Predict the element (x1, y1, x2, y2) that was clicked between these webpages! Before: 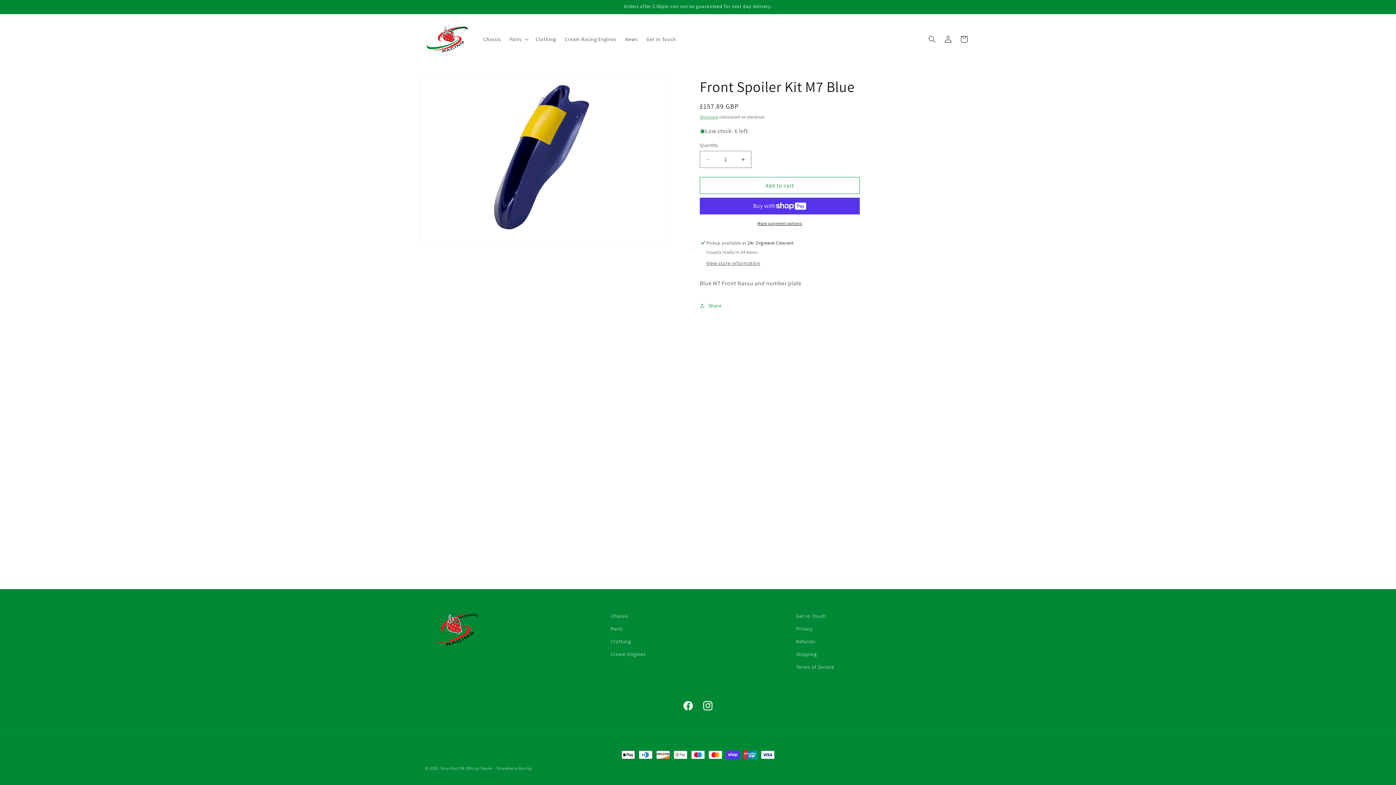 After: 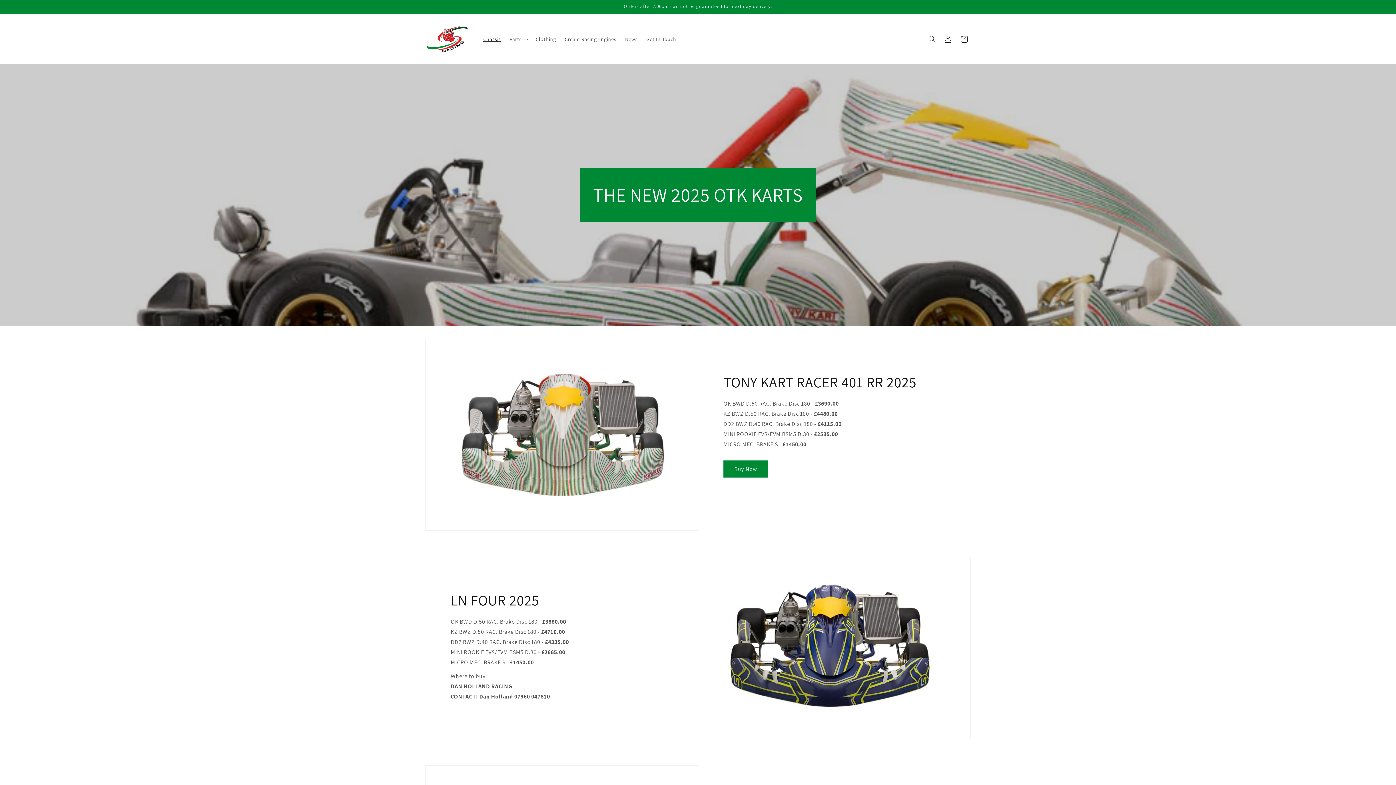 Action: bbox: (479, 31, 505, 46) label: Chassis